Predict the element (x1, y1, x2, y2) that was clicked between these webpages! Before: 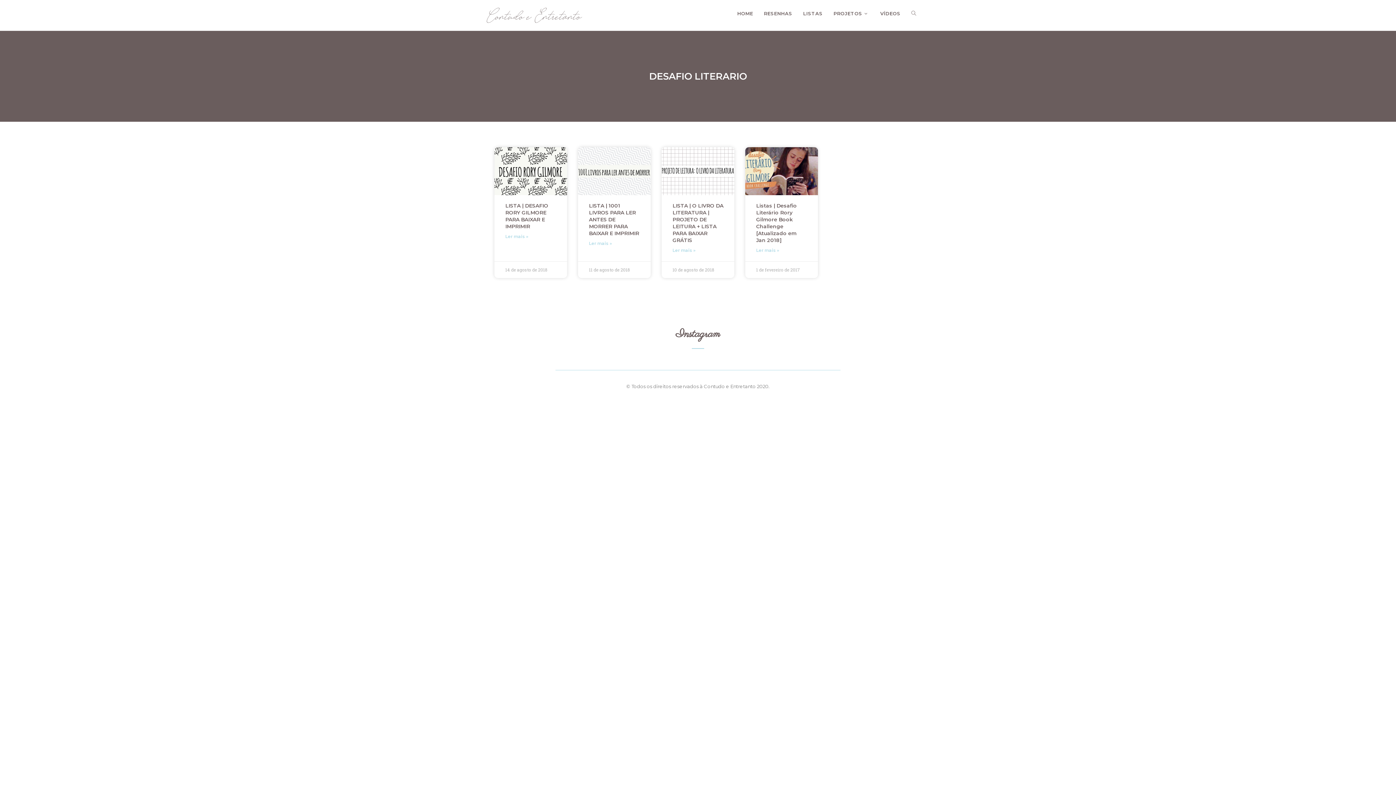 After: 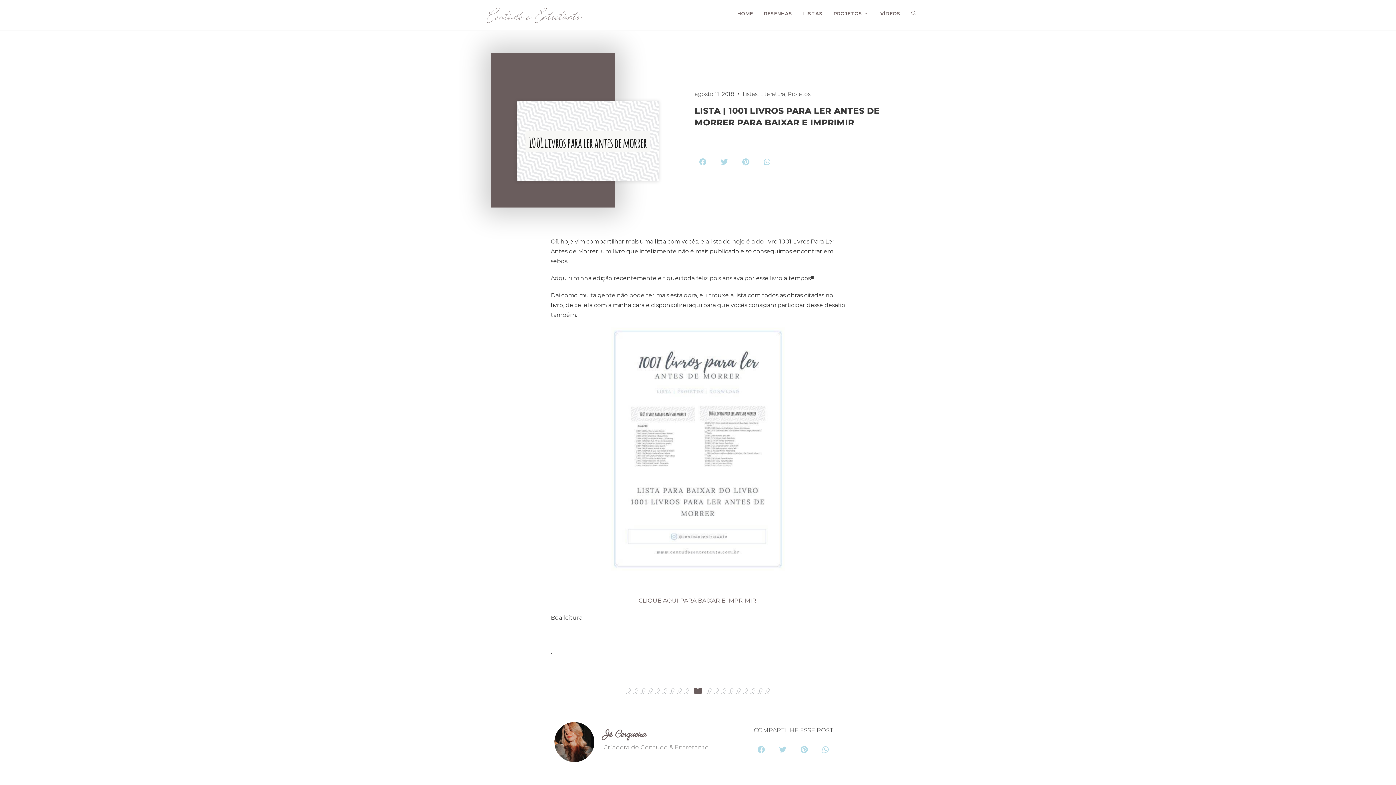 Action: bbox: (578, 147, 650, 195)